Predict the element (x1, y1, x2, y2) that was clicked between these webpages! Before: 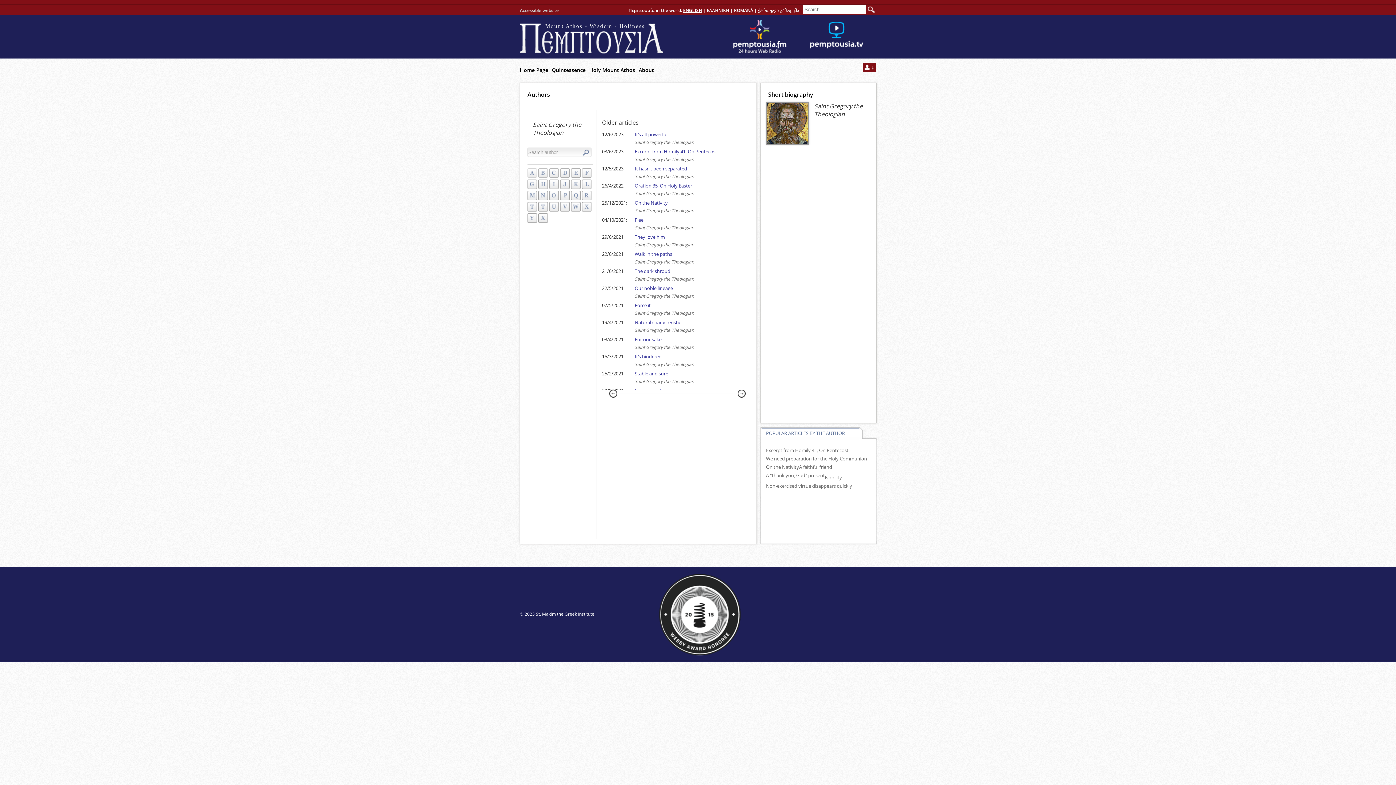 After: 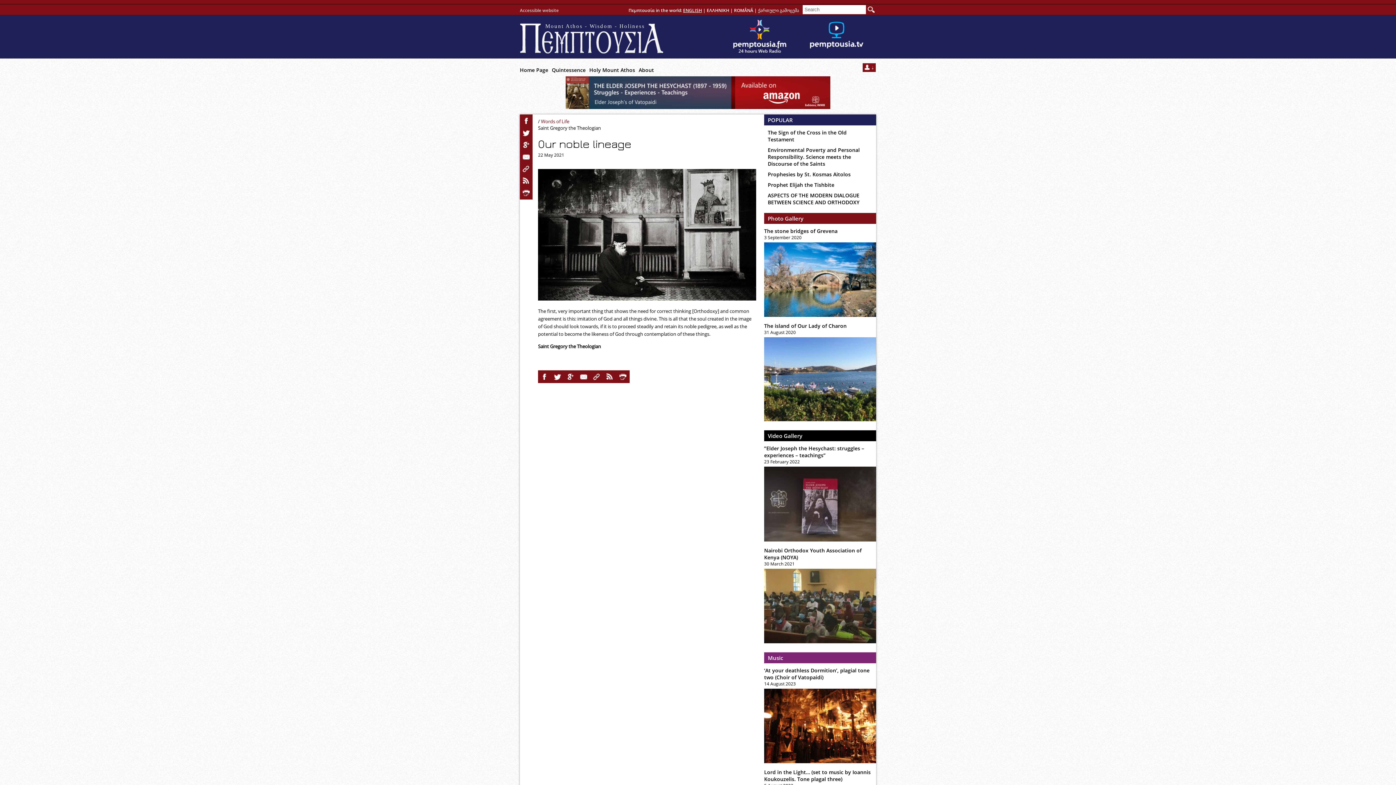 Action: bbox: (634, 285, 673, 291) label: Our noble lineage